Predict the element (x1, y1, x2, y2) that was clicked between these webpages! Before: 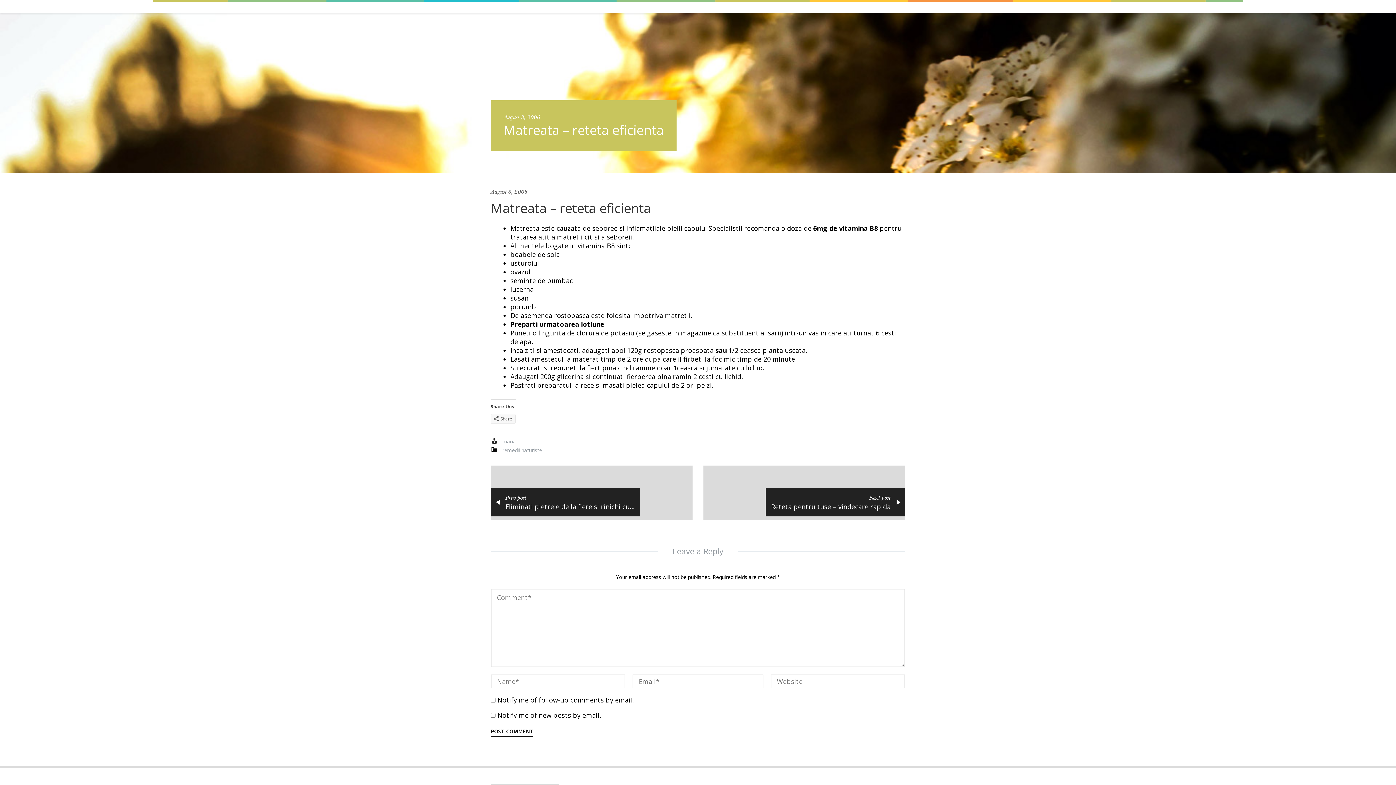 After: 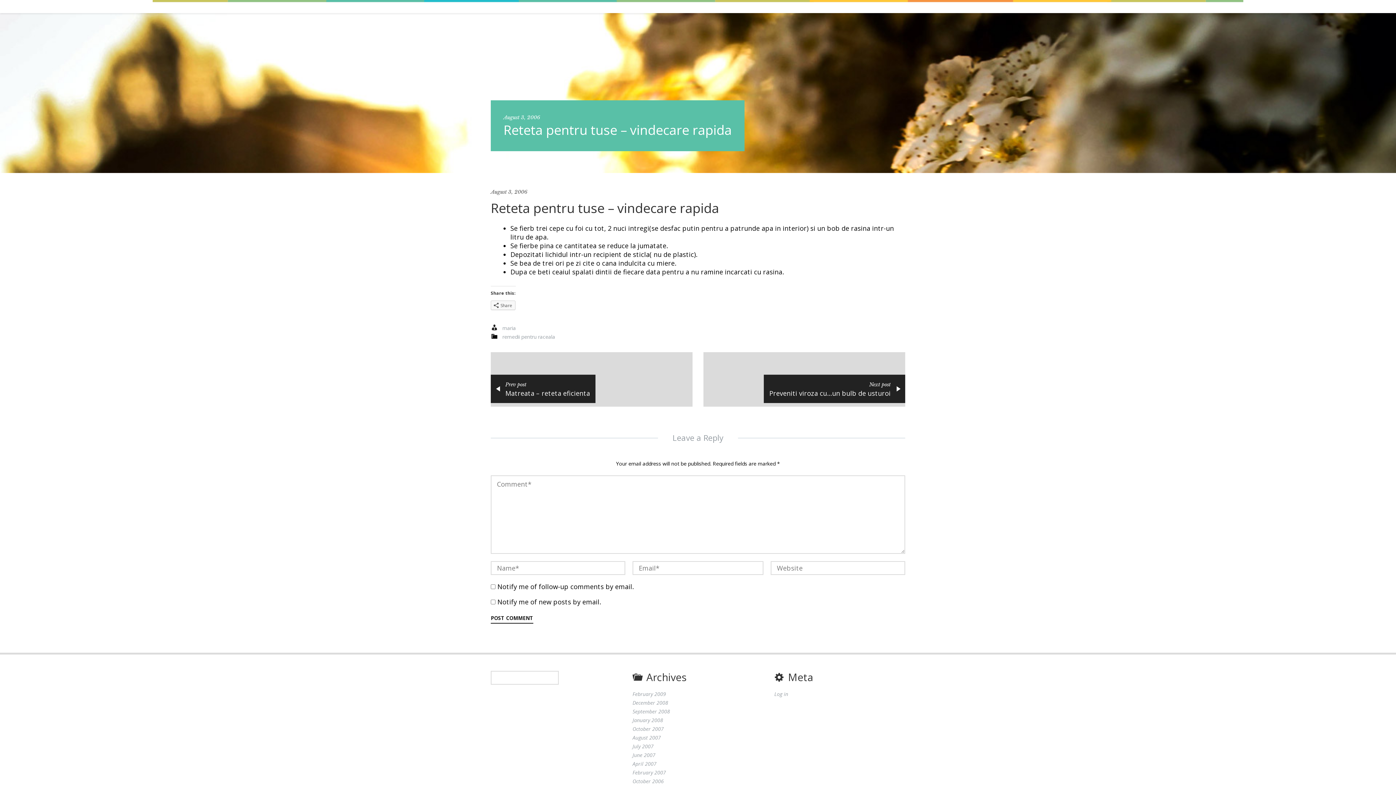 Action: label: Next post
Reteta pentru tuse – vindecare rapida bbox: (703, 465, 905, 520)